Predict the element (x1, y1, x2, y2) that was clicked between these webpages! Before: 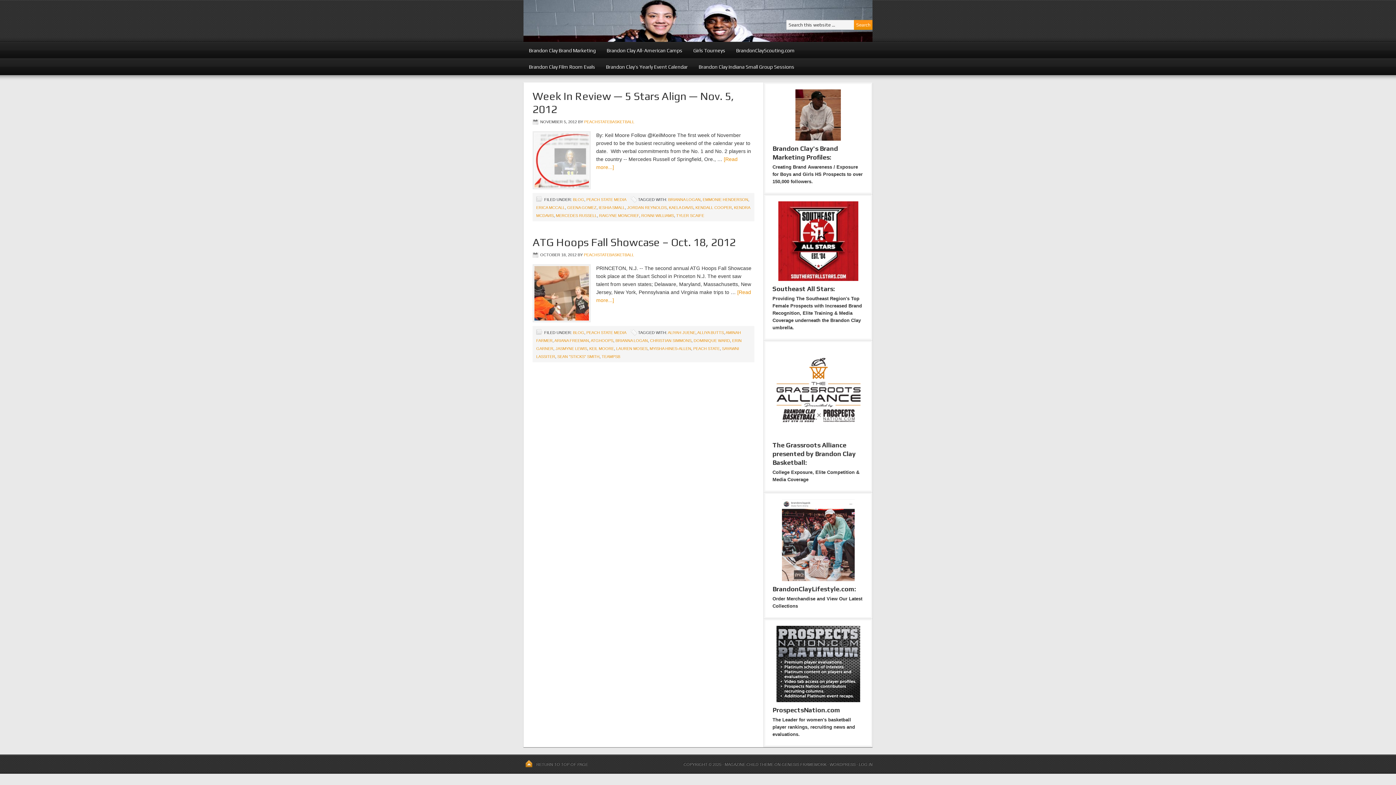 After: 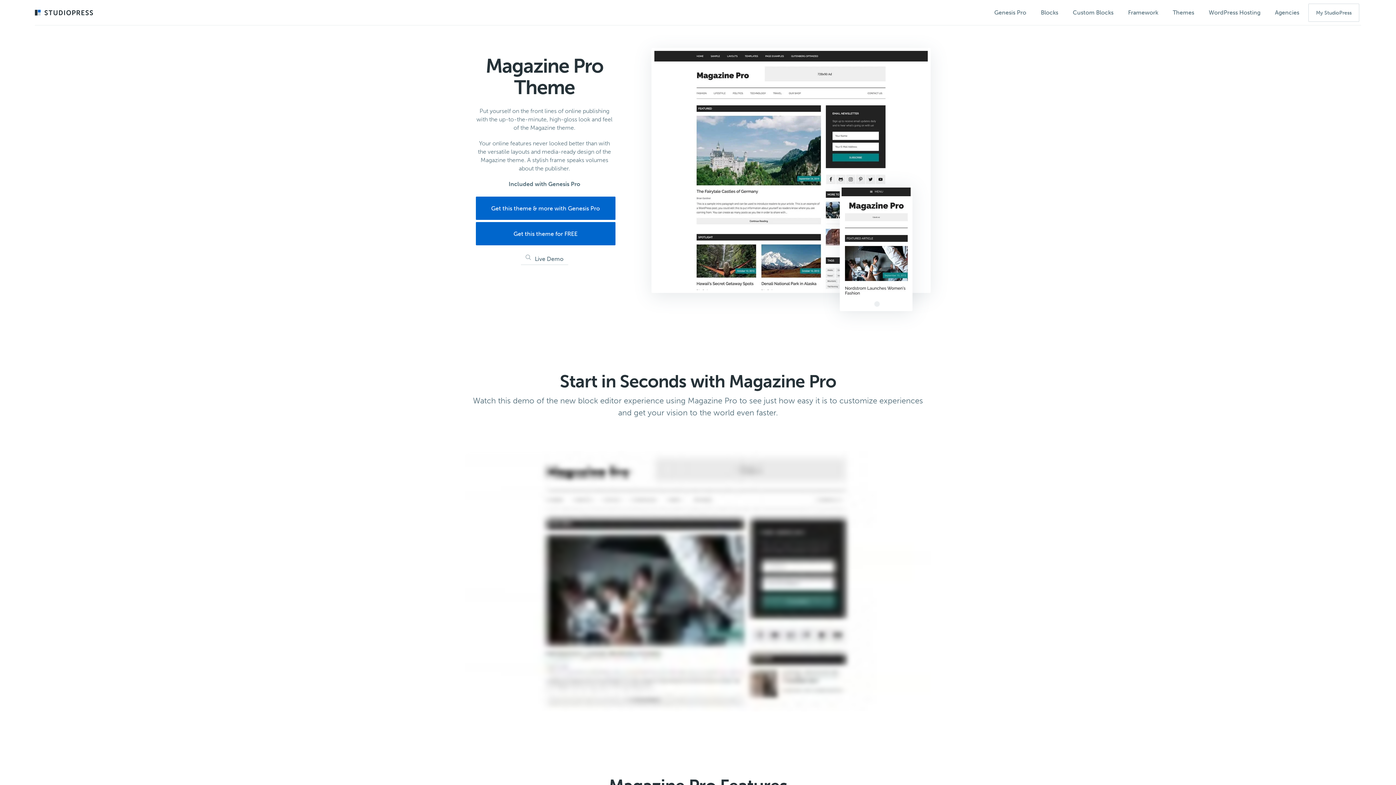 Action: label: MAGAZINE CHILD THEME bbox: (724, 762, 773, 766)